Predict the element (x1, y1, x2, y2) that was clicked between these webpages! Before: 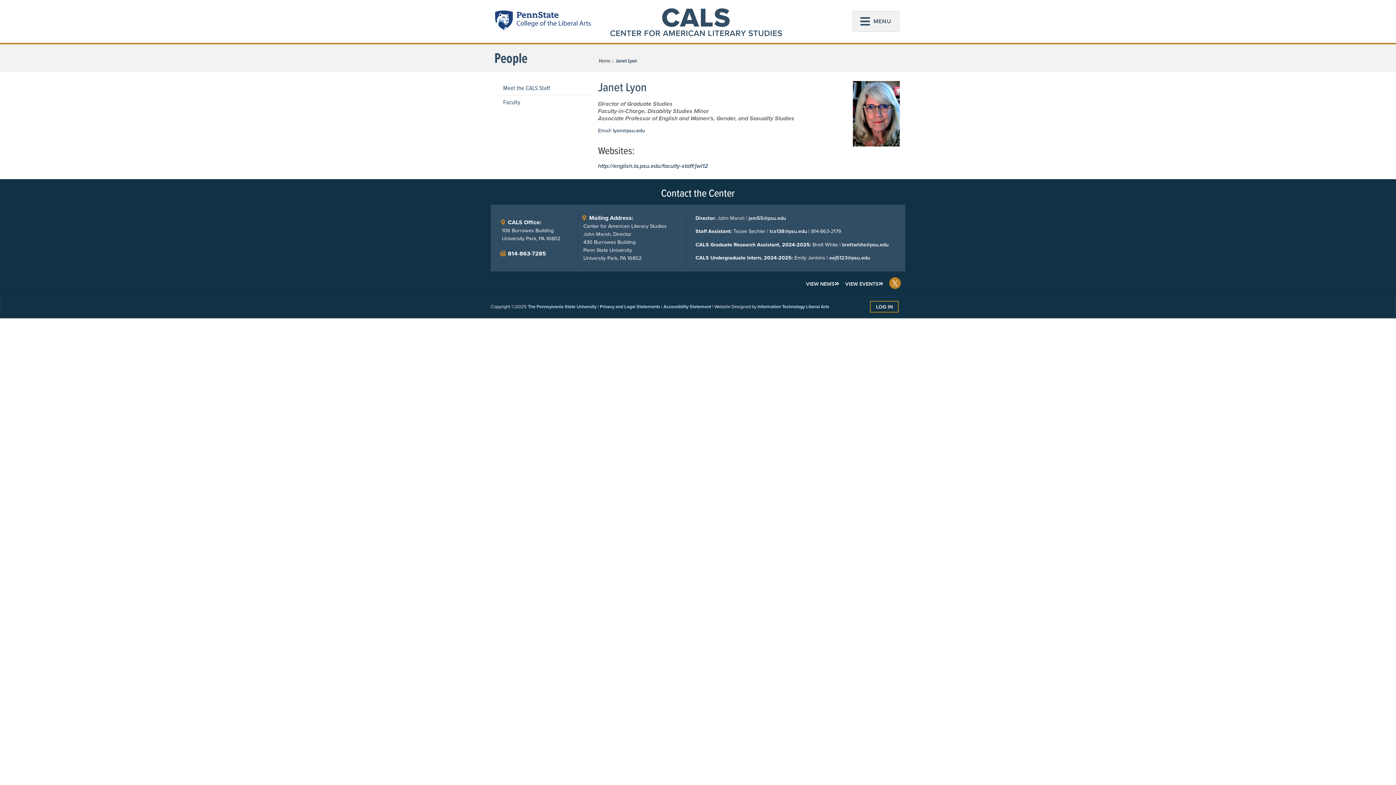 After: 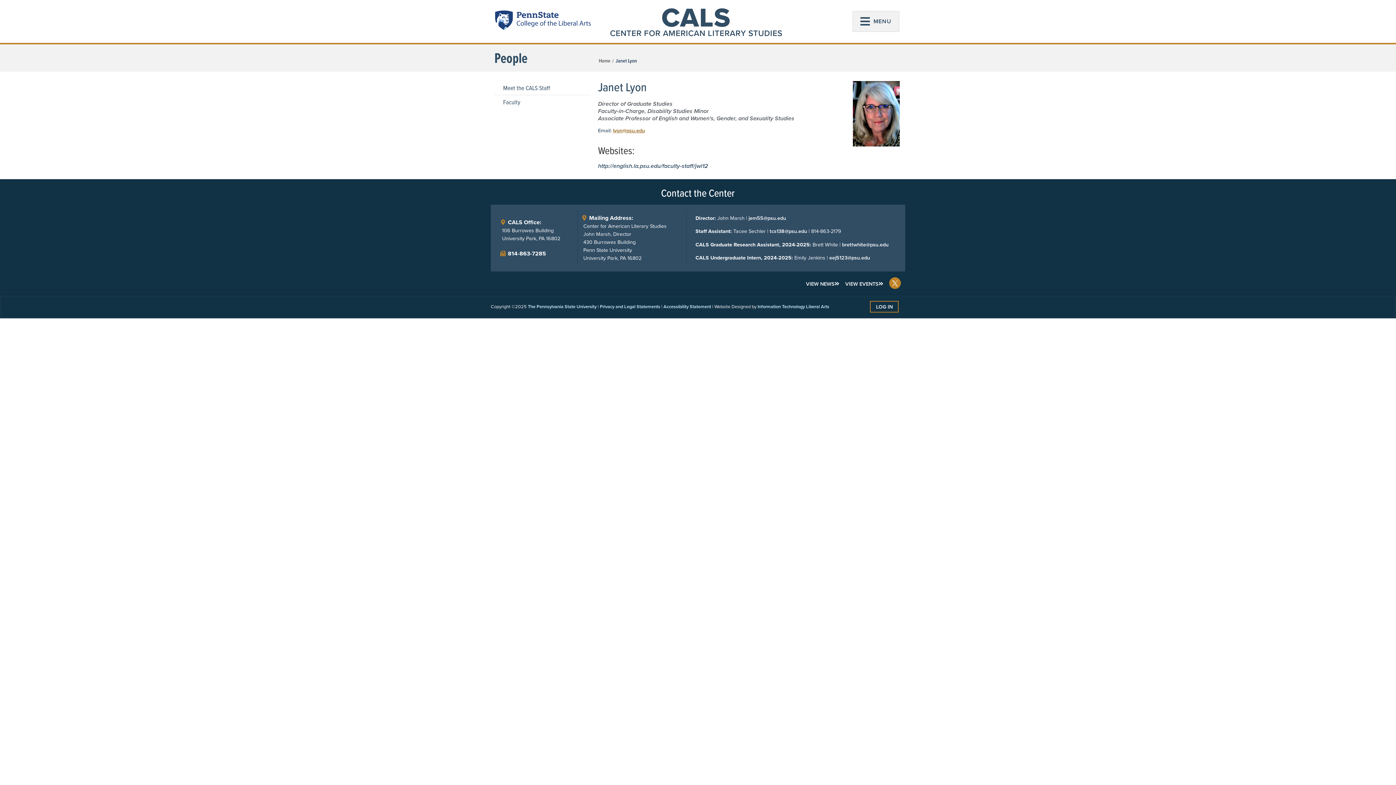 Action: bbox: (613, 126, 645, 134) label: lyon@psu.edu